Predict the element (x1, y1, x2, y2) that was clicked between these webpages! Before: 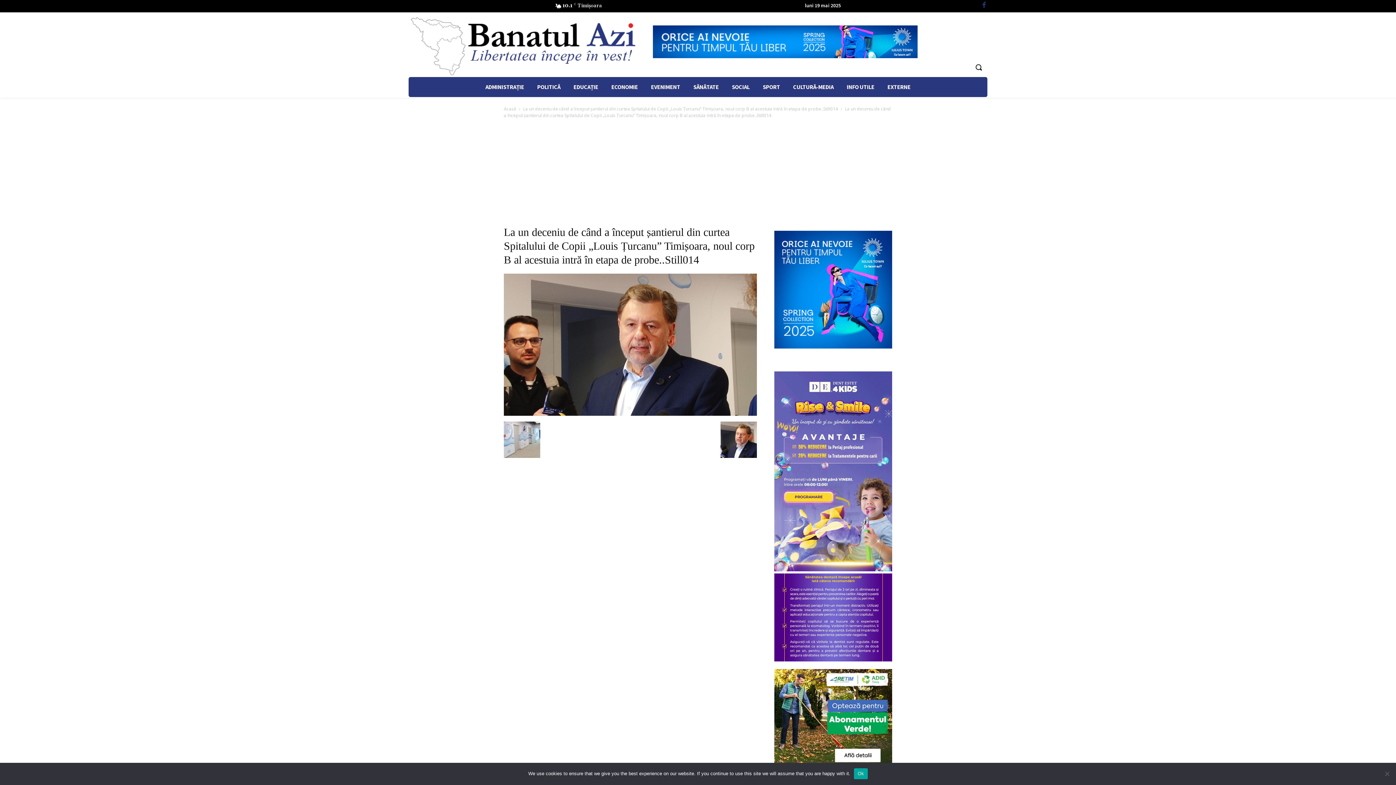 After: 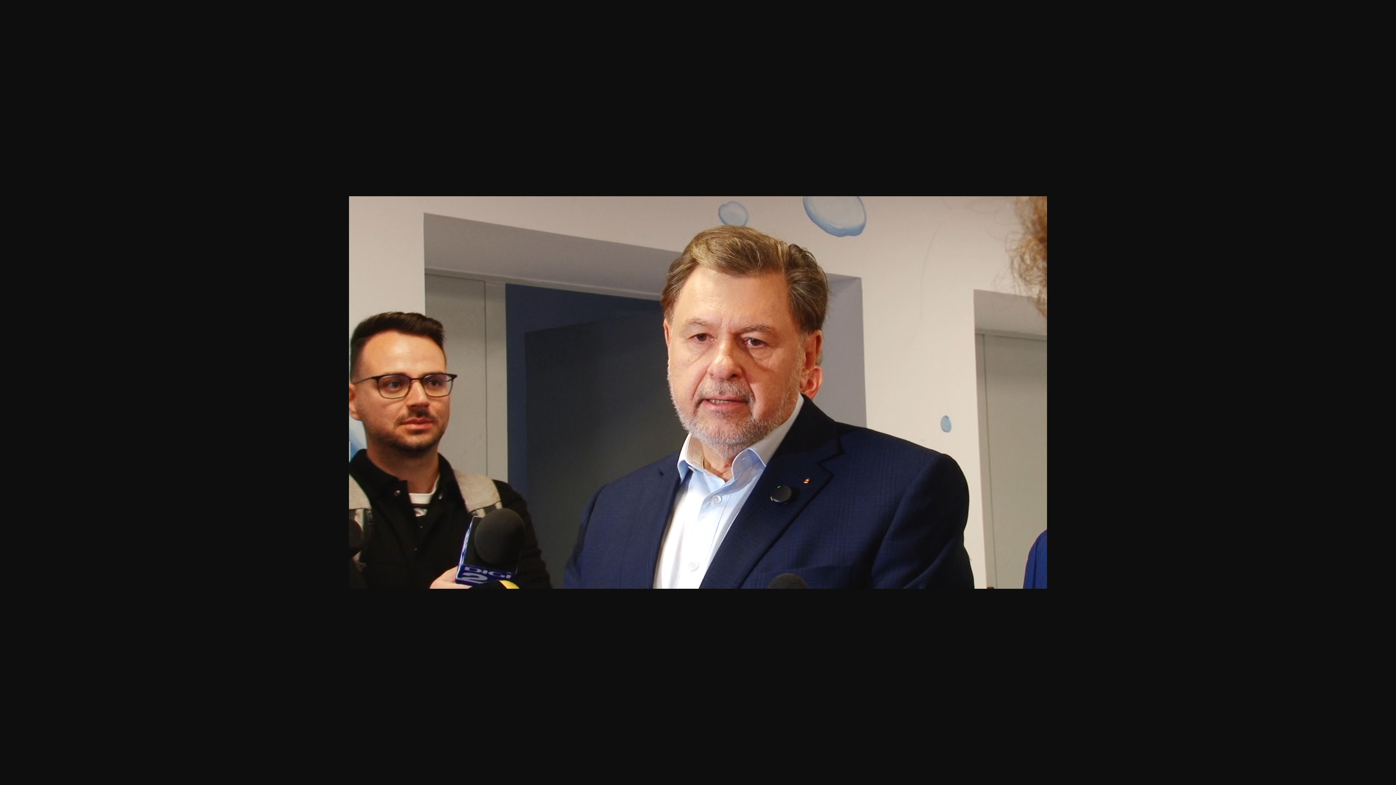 Action: bbox: (504, 411, 757, 417)